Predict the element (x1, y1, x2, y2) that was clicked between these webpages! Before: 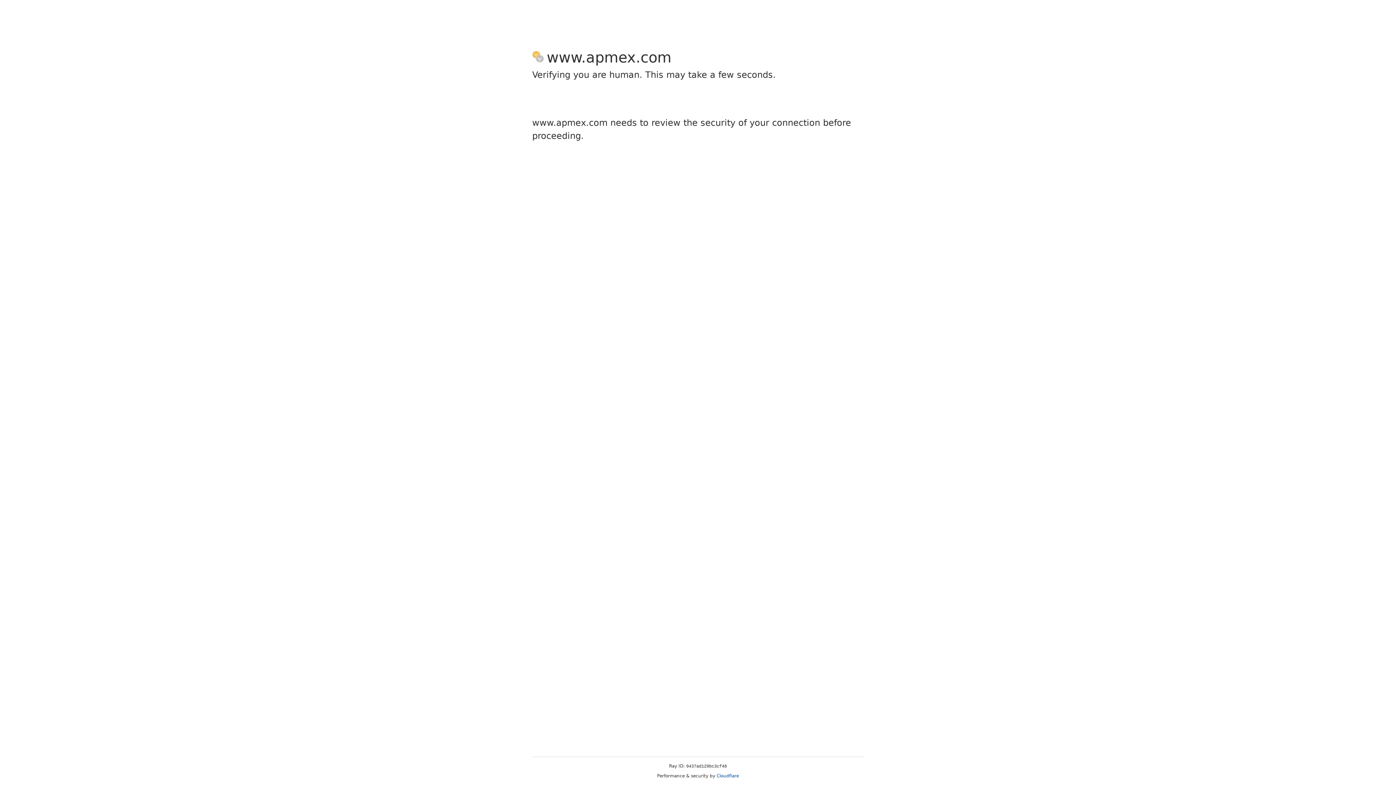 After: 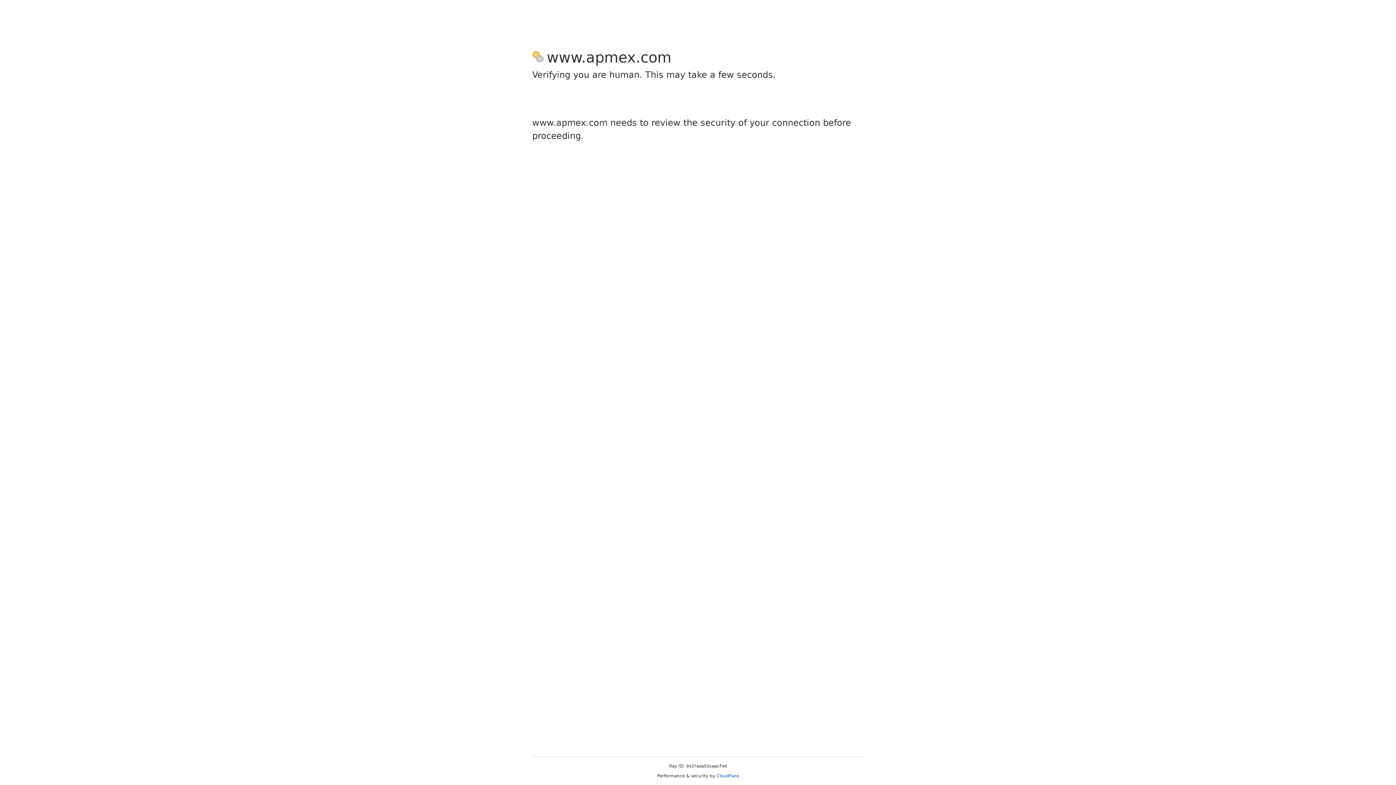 Action: label: Cloudflare bbox: (716, 773, 739, 778)